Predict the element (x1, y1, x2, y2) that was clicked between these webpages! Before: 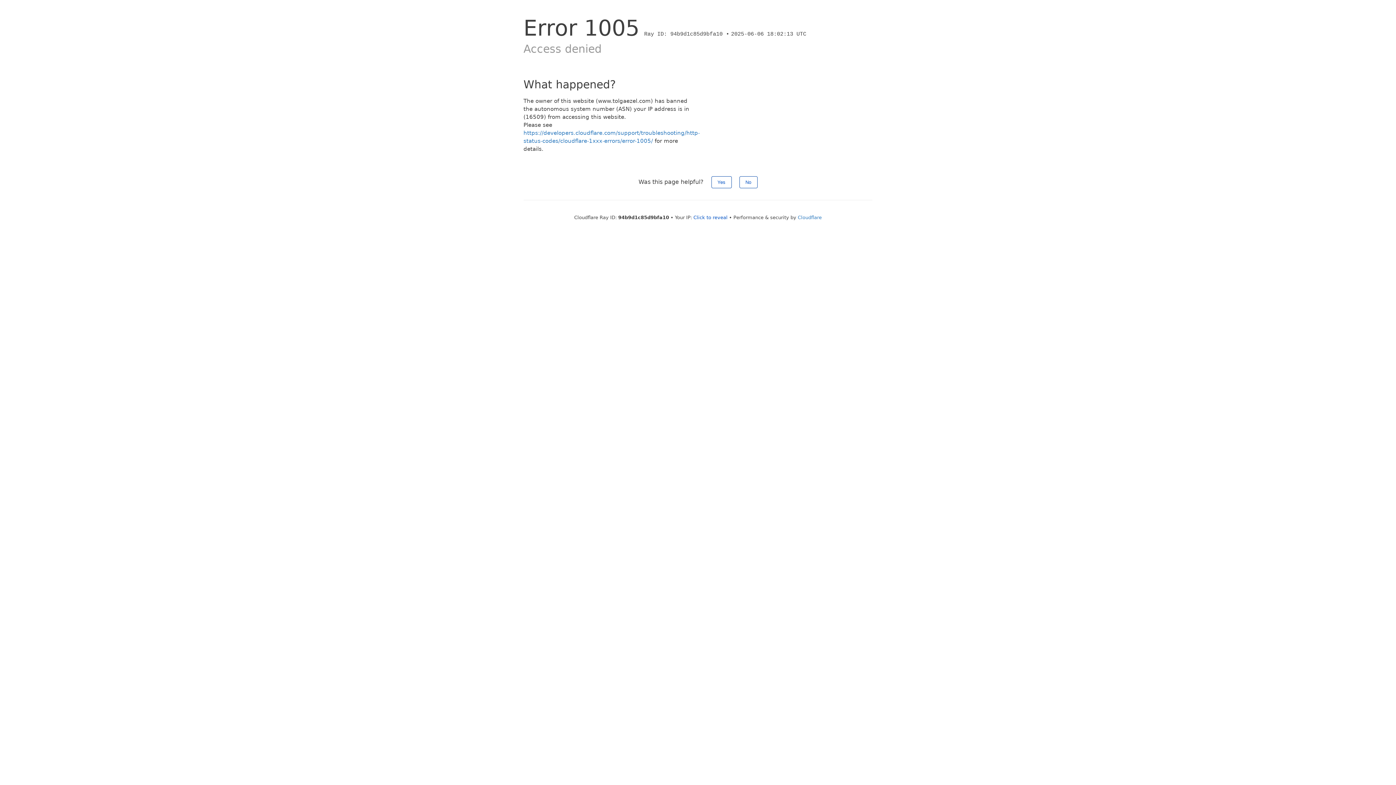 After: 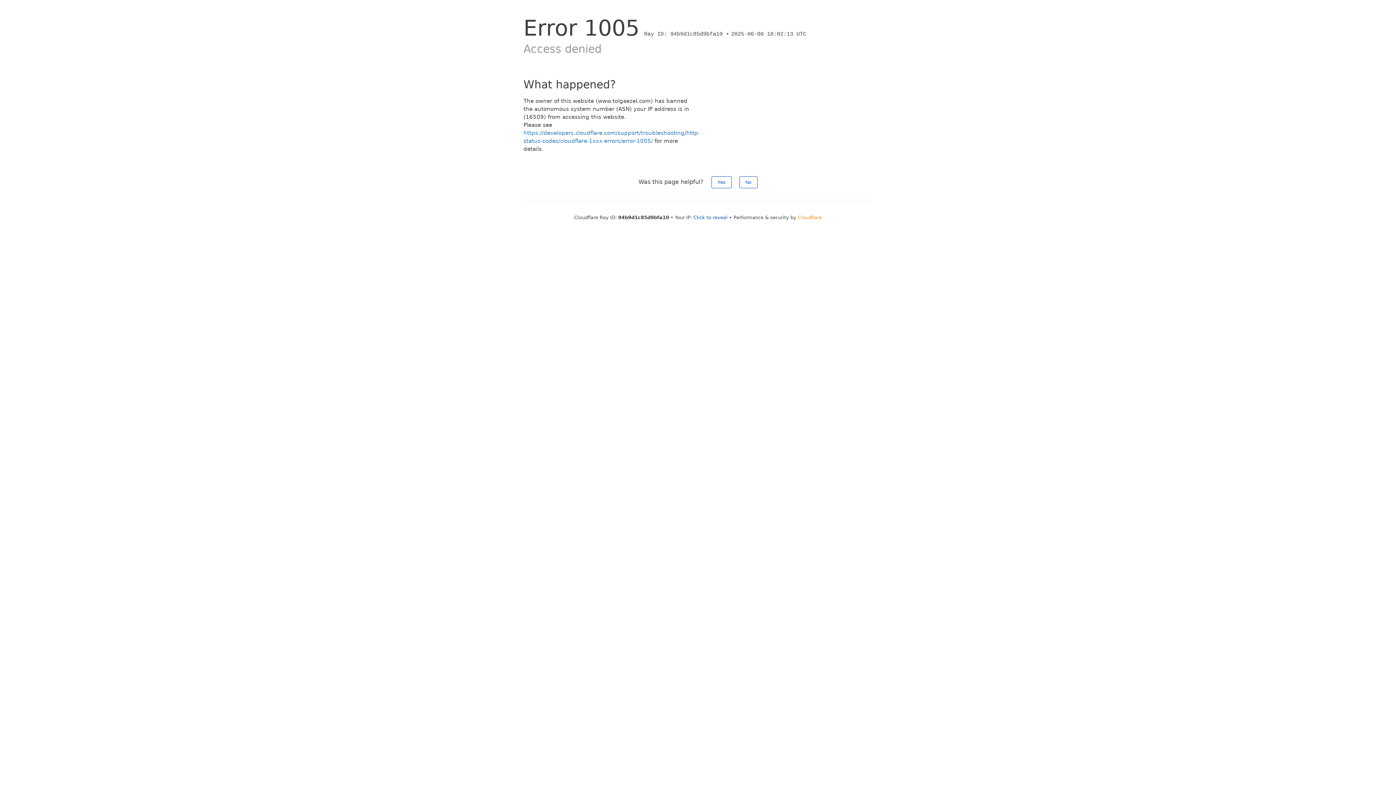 Action: bbox: (798, 214, 822, 220) label: Cloudflare